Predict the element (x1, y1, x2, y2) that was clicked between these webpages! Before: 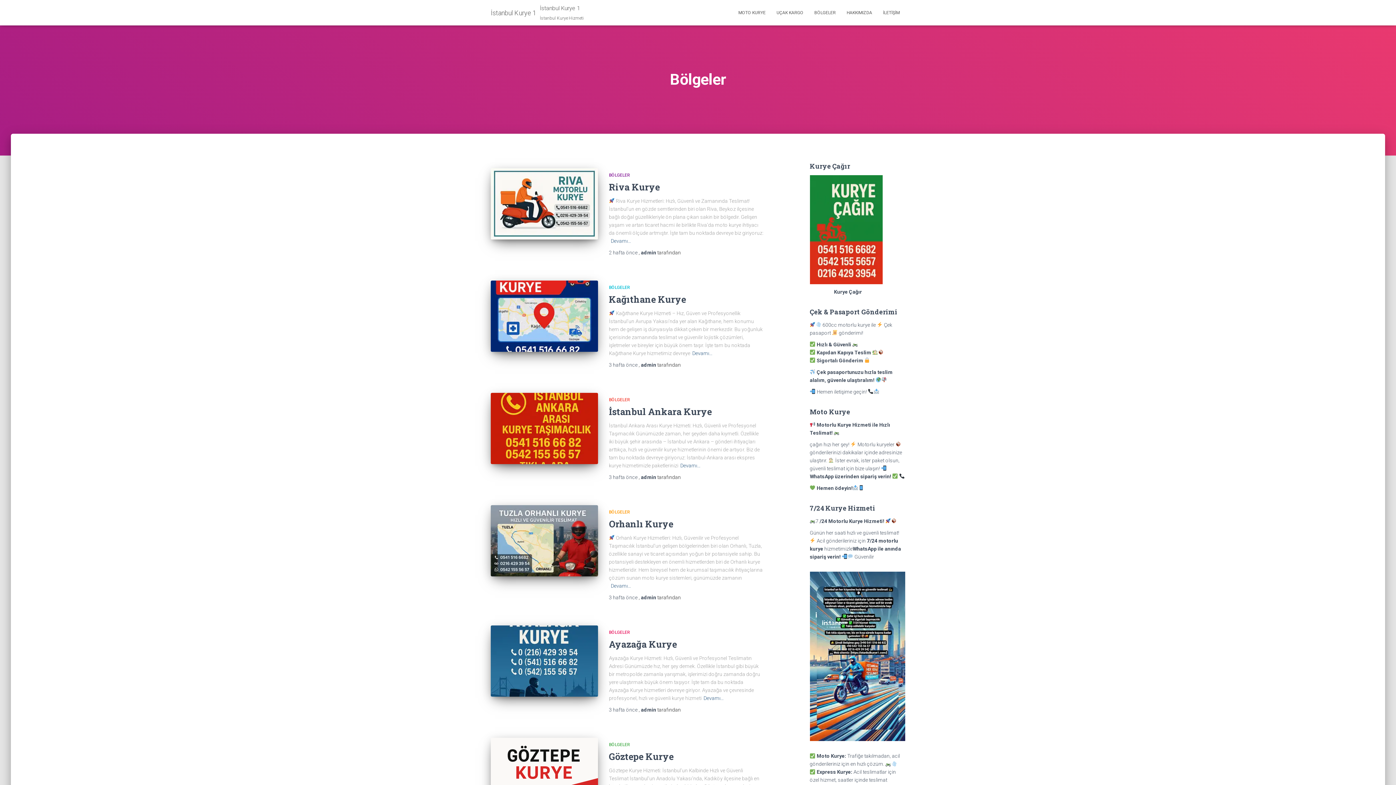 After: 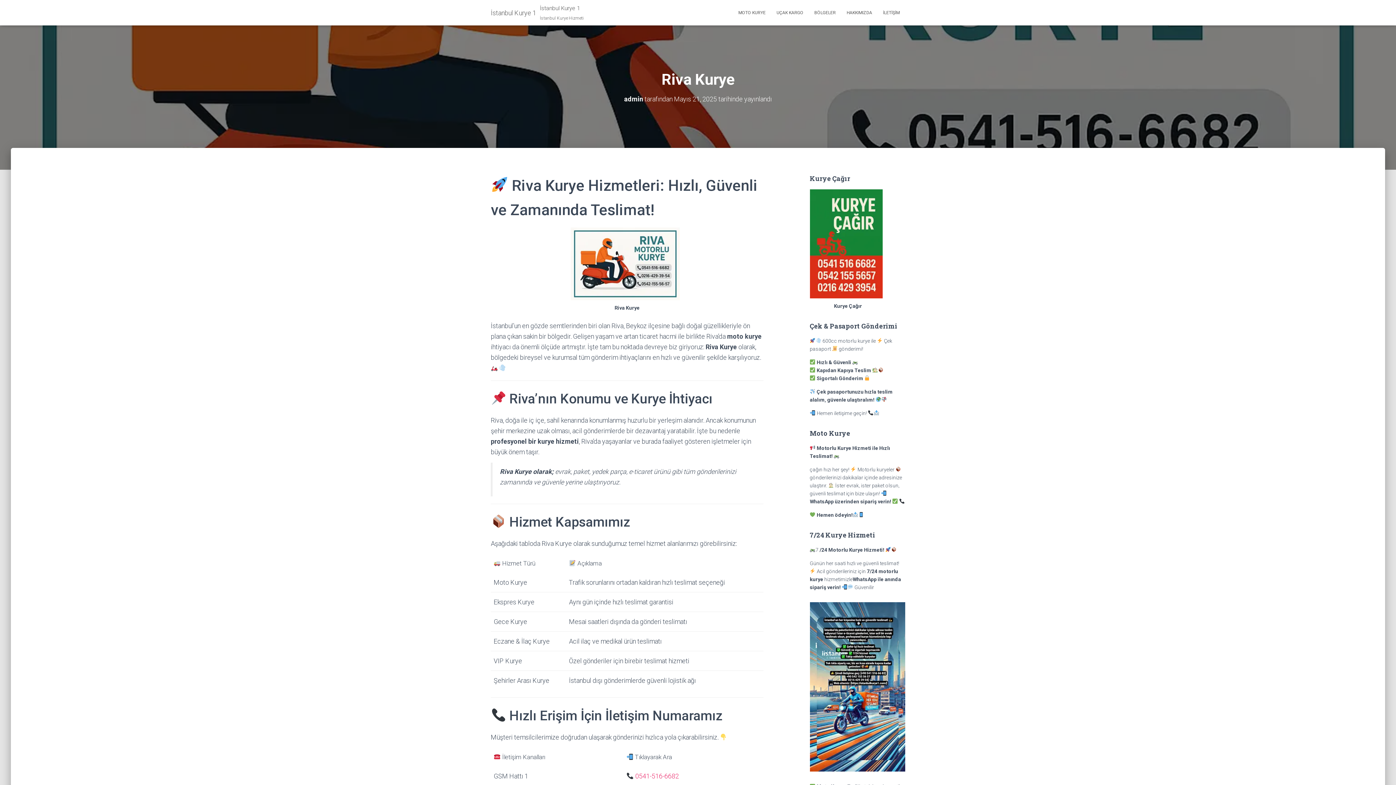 Action: label: 2 hafta önce  bbox: (609, 249, 638, 255)